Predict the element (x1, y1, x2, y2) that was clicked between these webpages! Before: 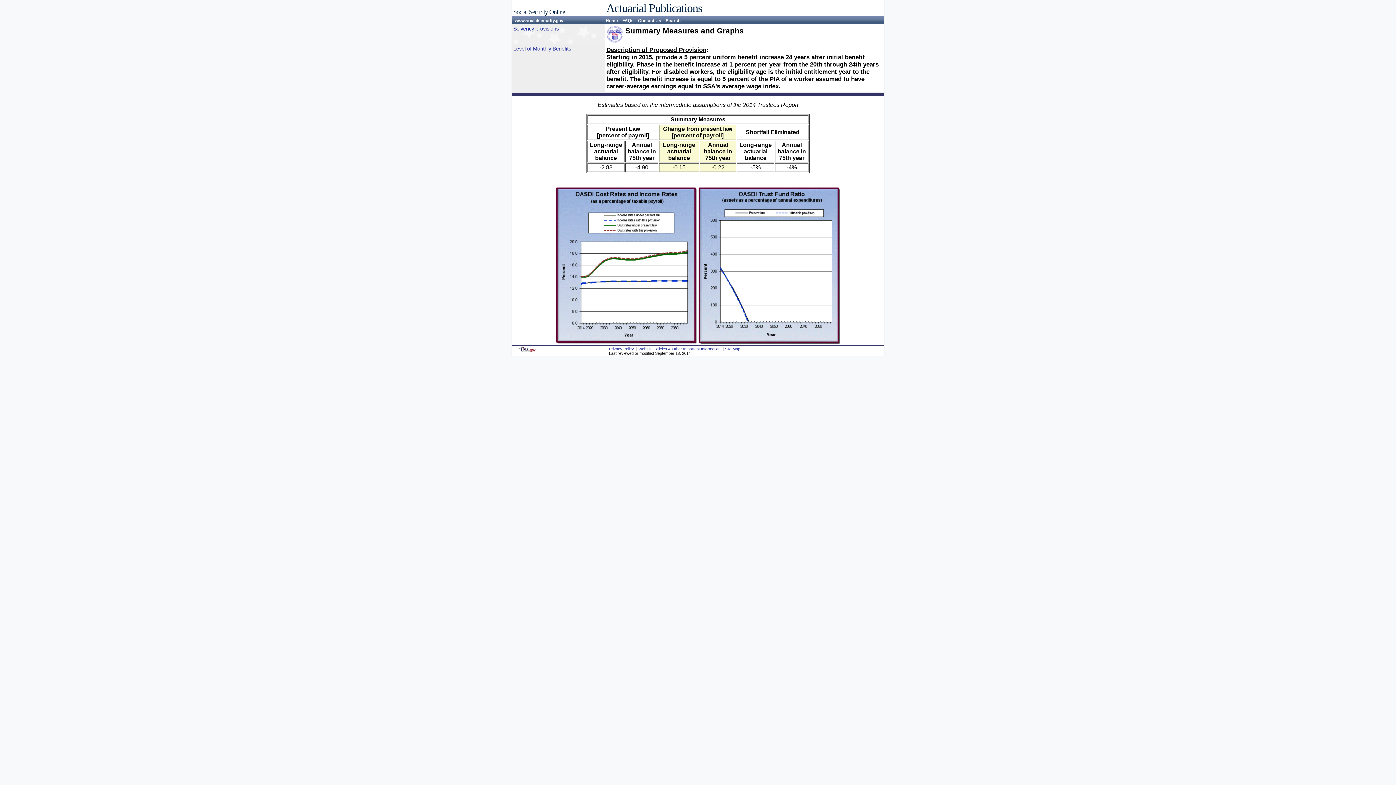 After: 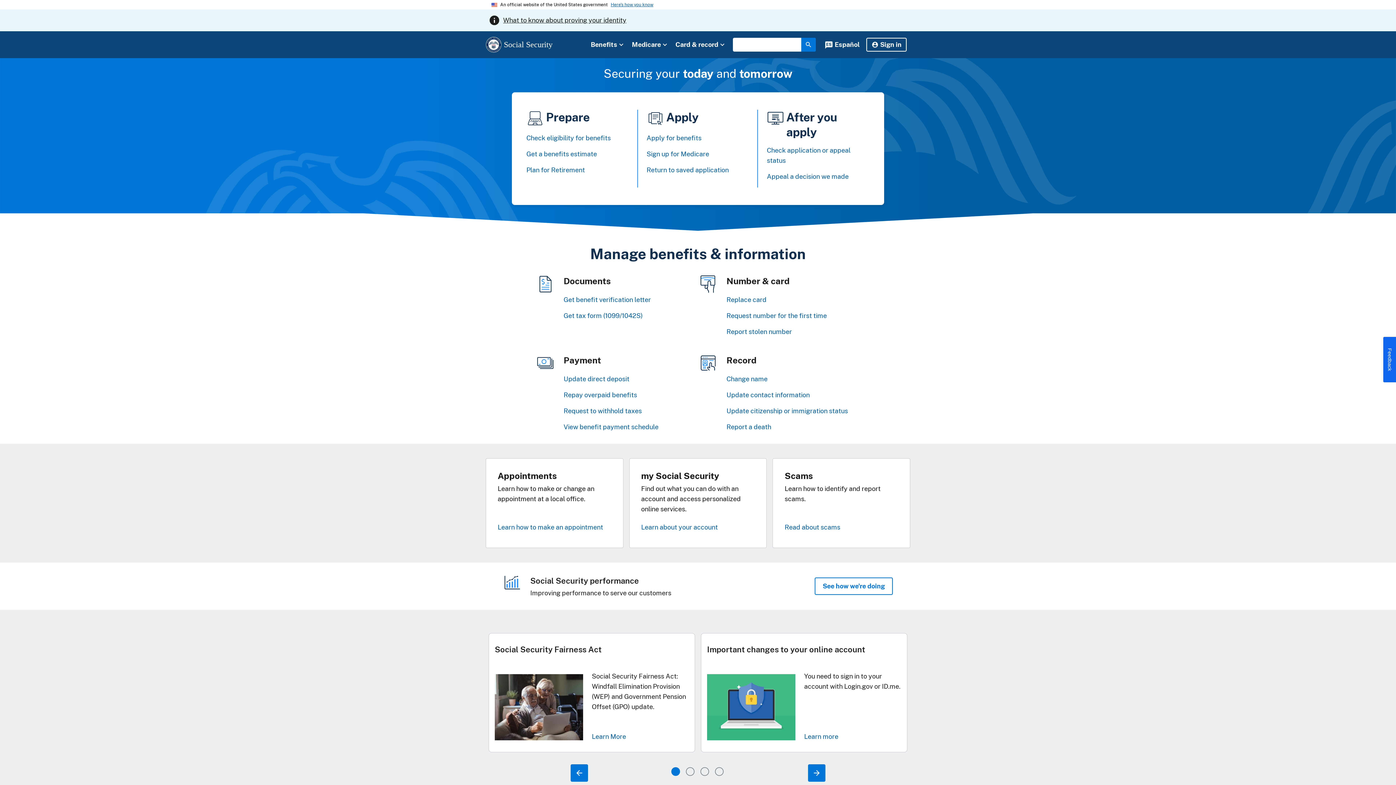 Action: bbox: (725, 346, 740, 351) label: Site Map